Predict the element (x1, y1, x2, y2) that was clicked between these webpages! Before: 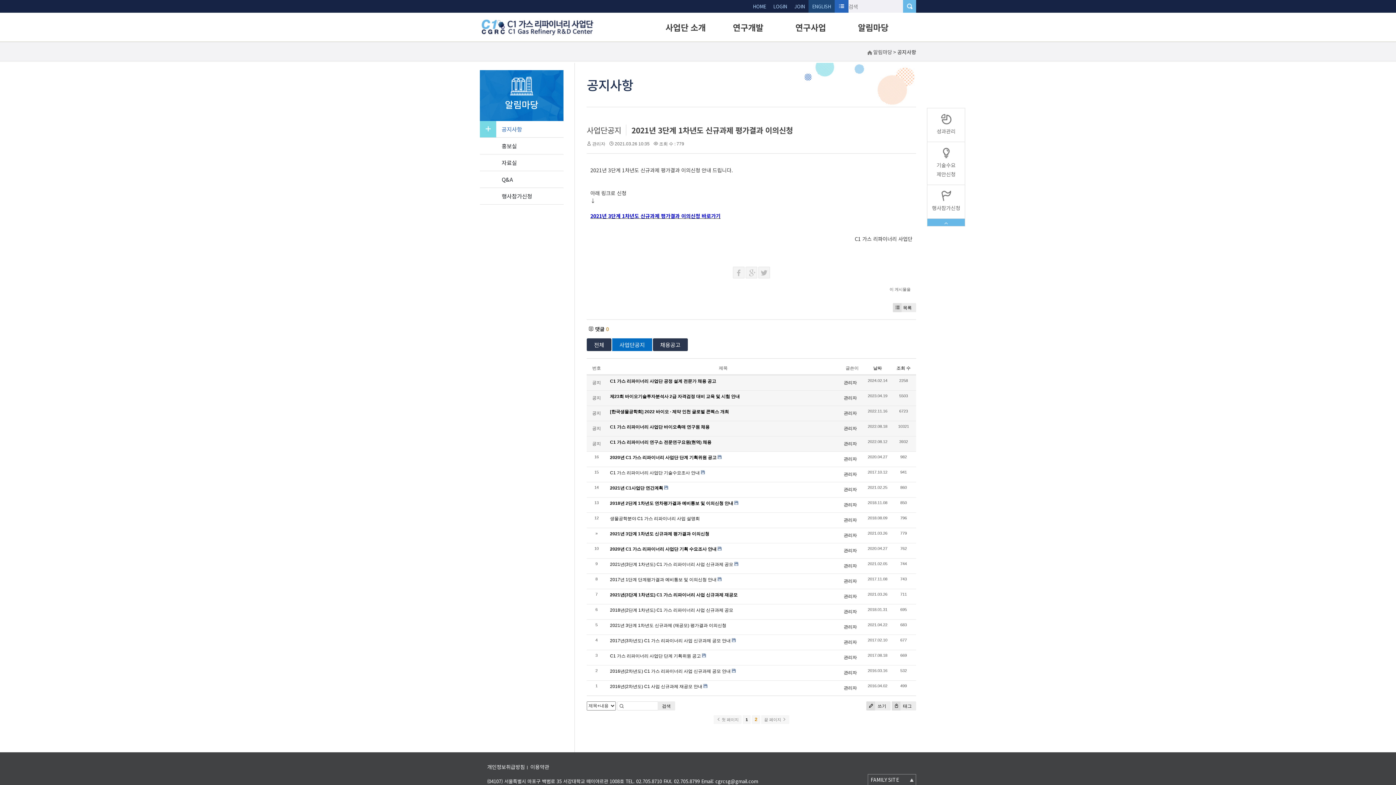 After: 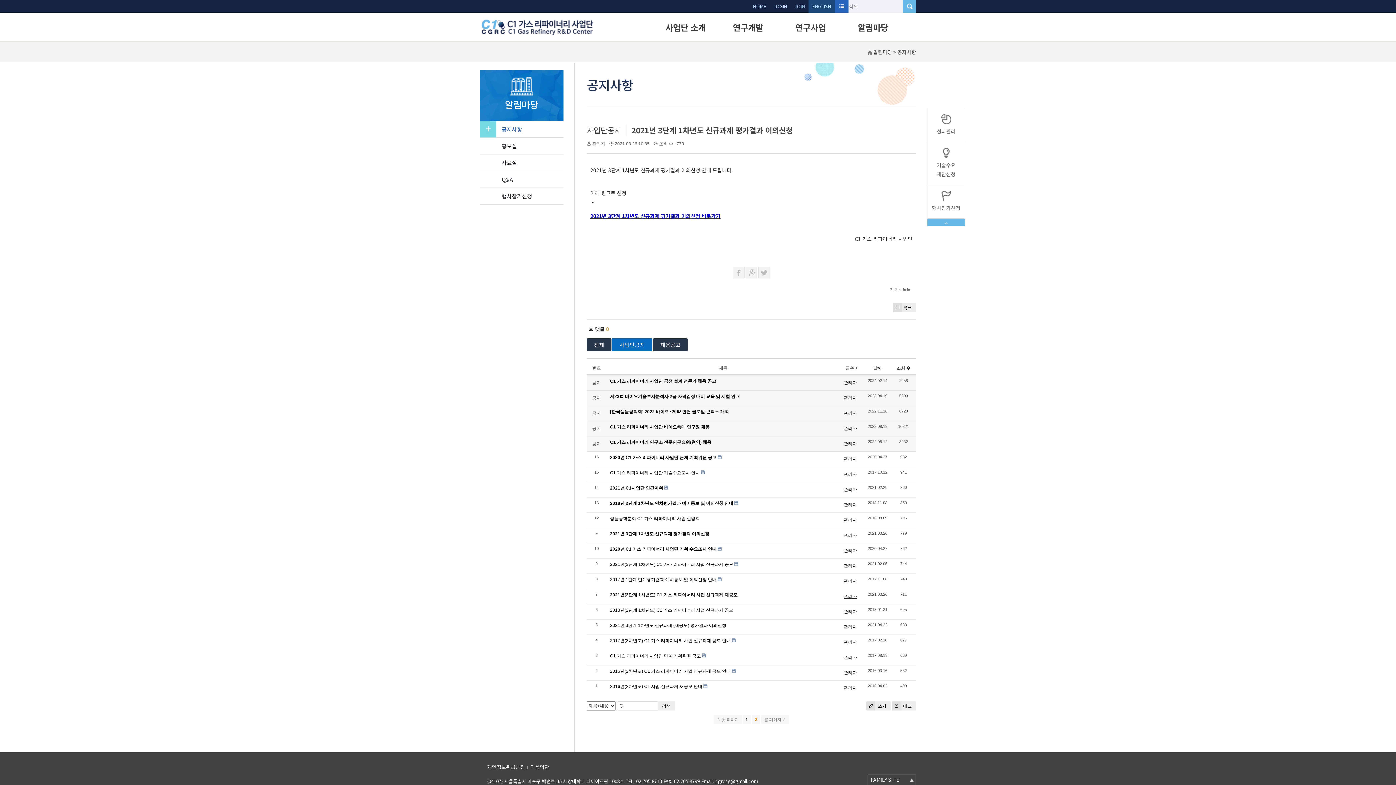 Action: label: 관리자 bbox: (844, 594, 857, 599)